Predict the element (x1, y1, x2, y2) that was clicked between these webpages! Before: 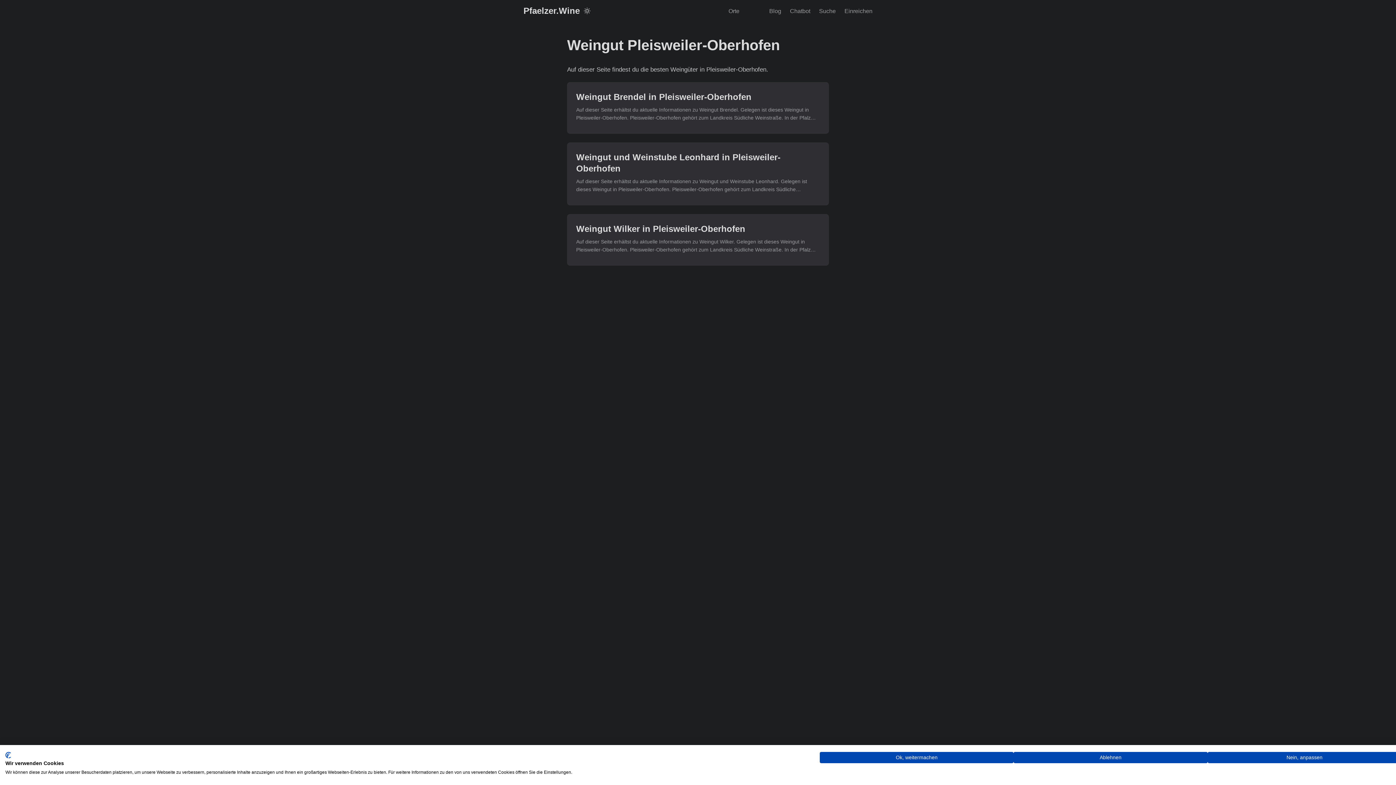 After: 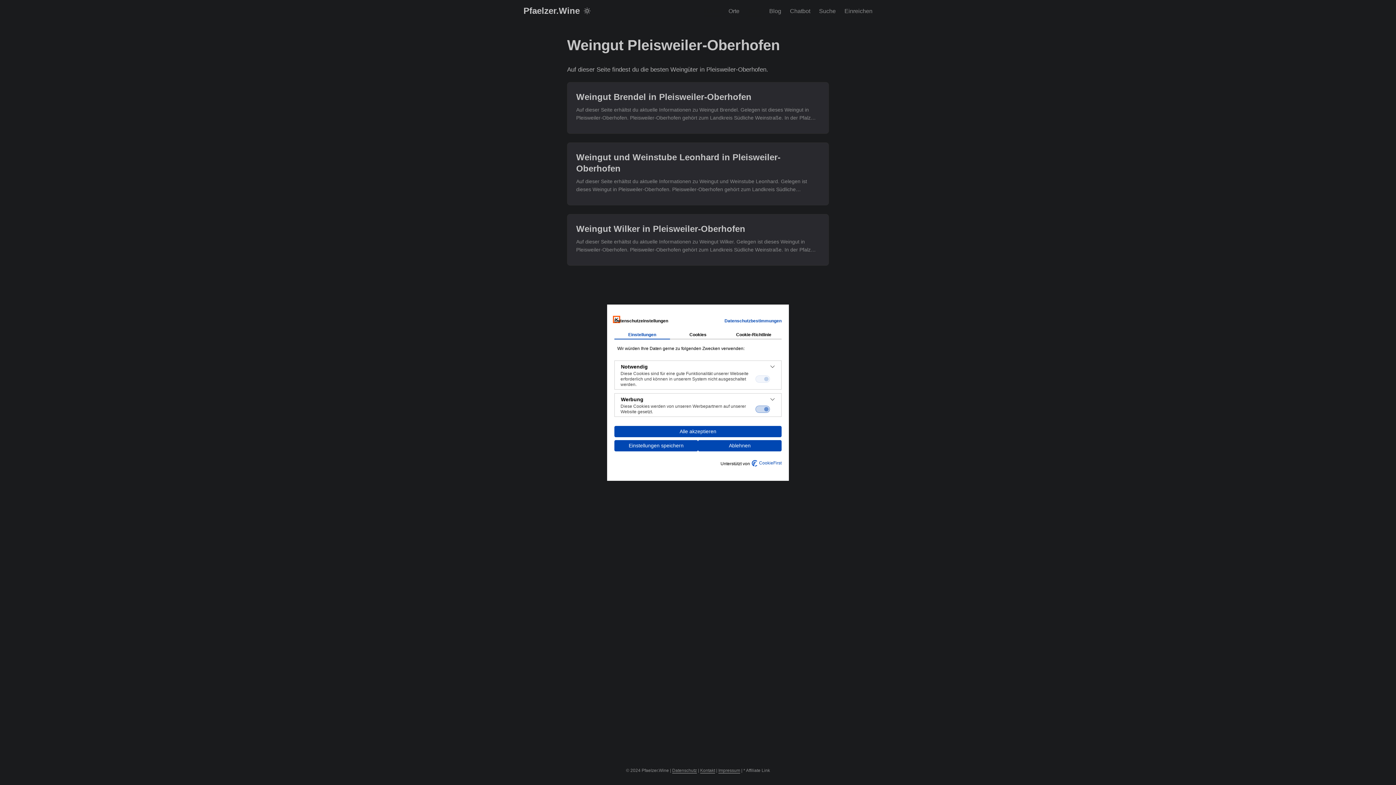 Action: label: cookie Einstellungen anpassen bbox: (1207, 752, 1401, 763)